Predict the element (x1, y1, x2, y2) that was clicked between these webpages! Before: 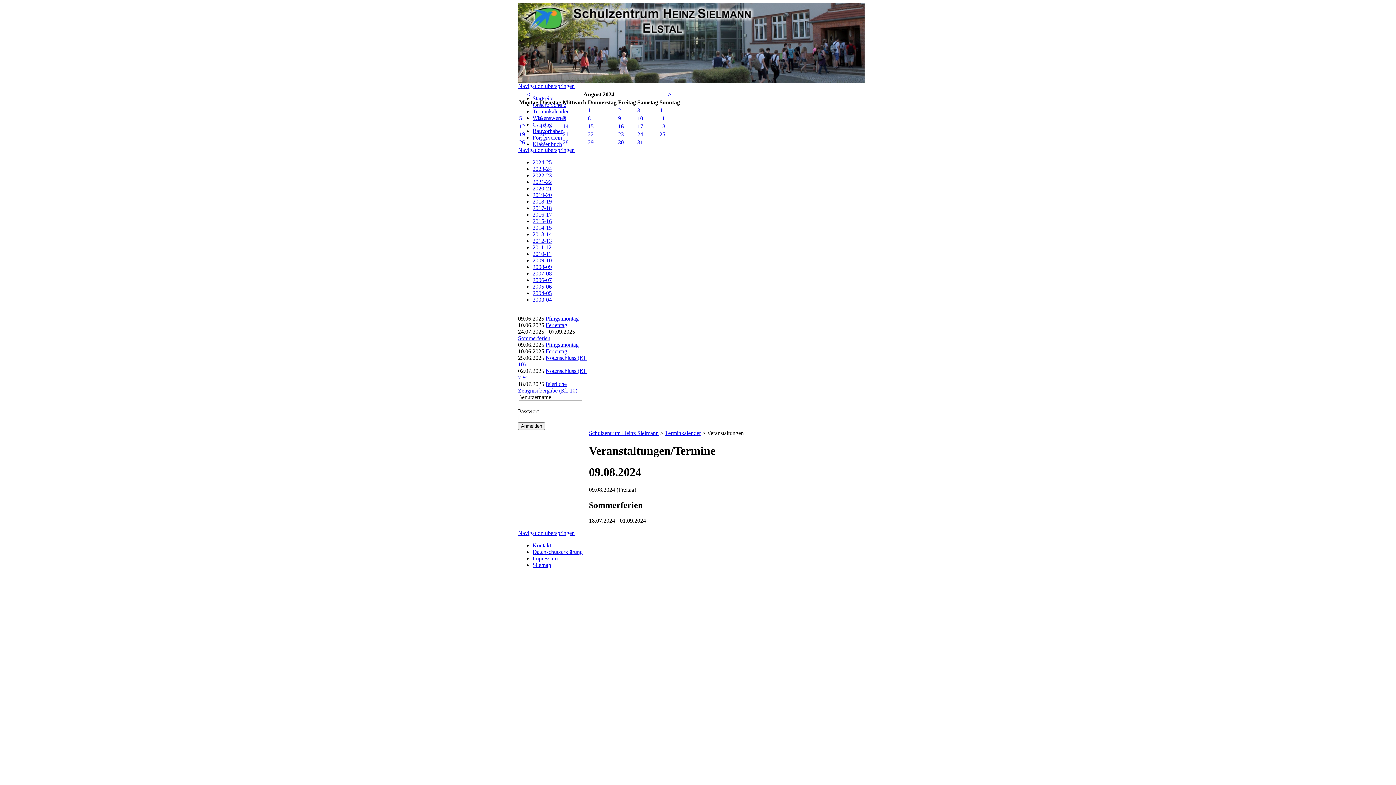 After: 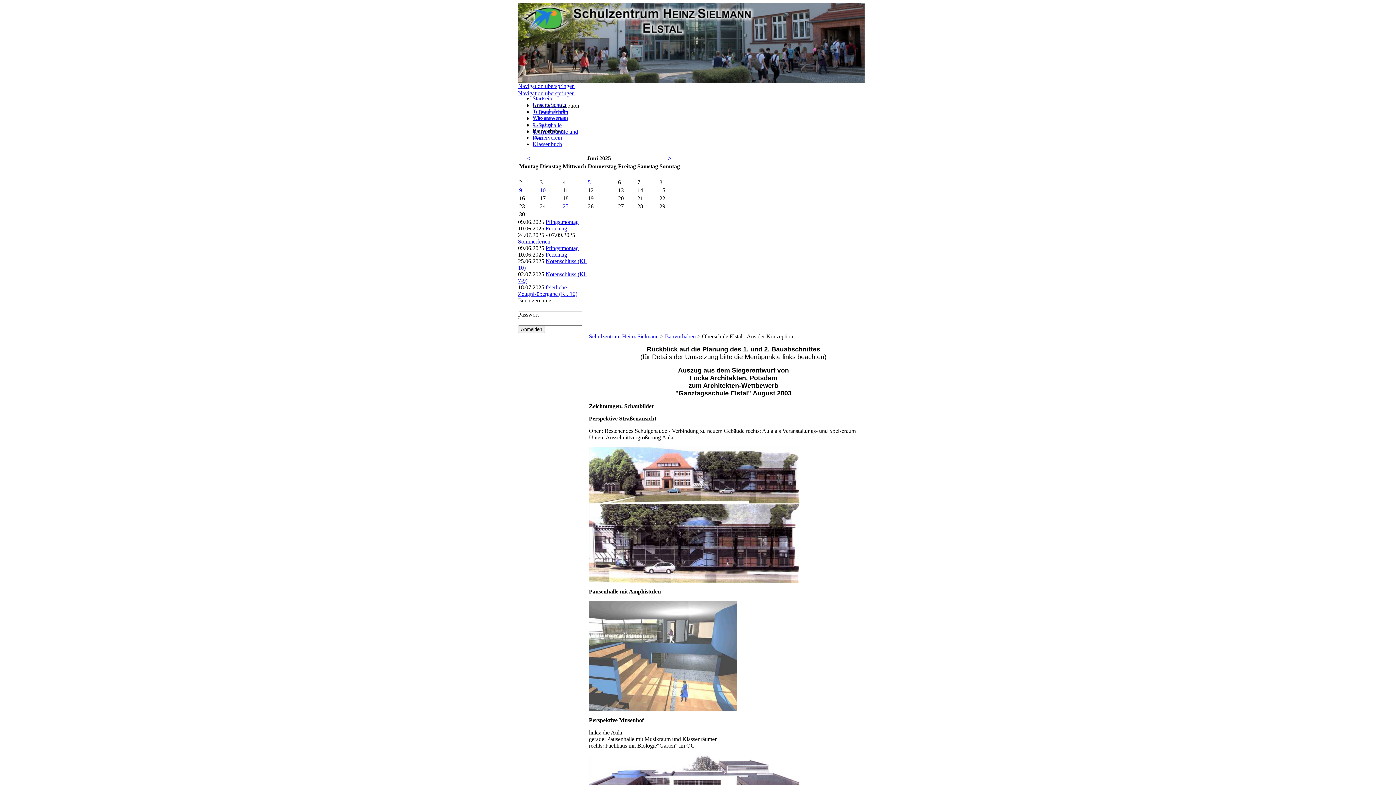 Action: bbox: (532, 128, 563, 134) label: Bauvorhaben